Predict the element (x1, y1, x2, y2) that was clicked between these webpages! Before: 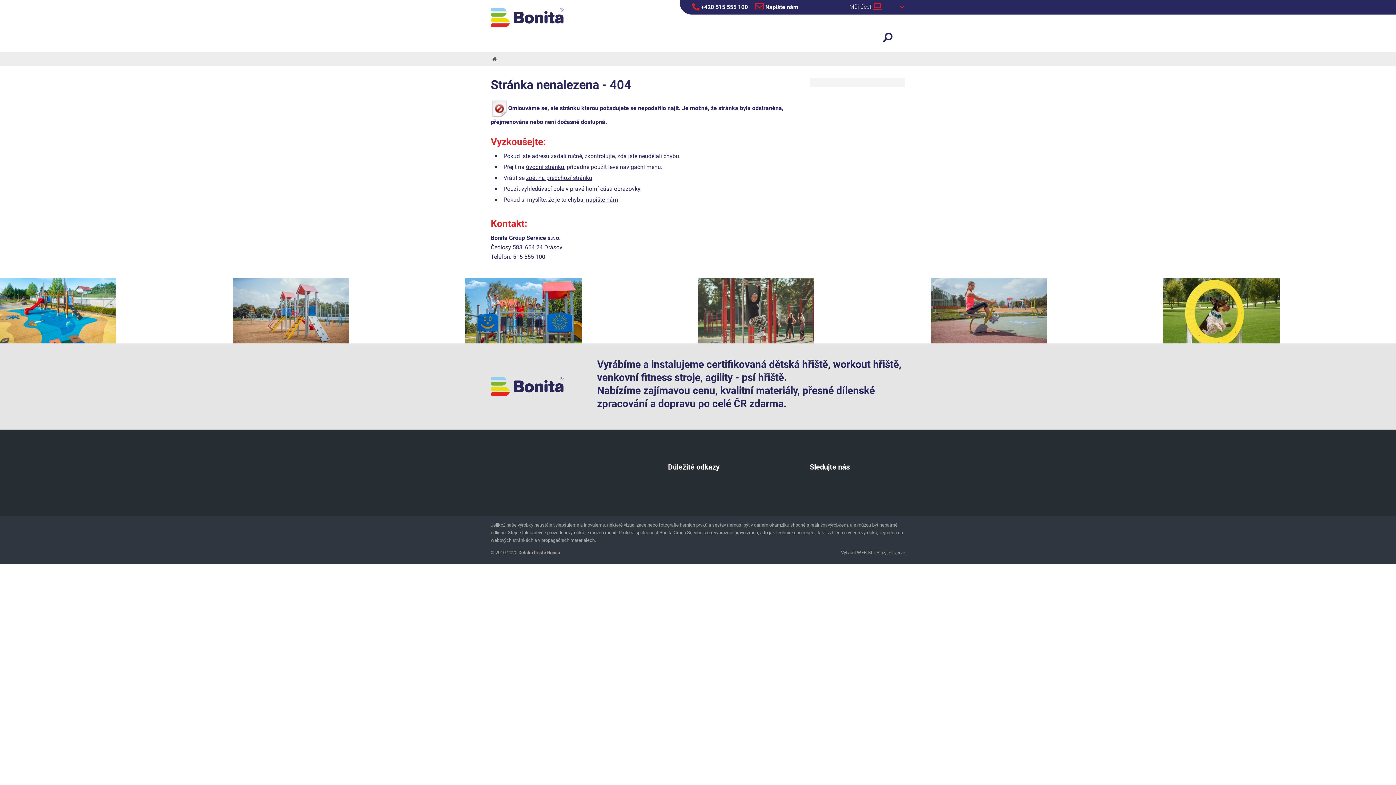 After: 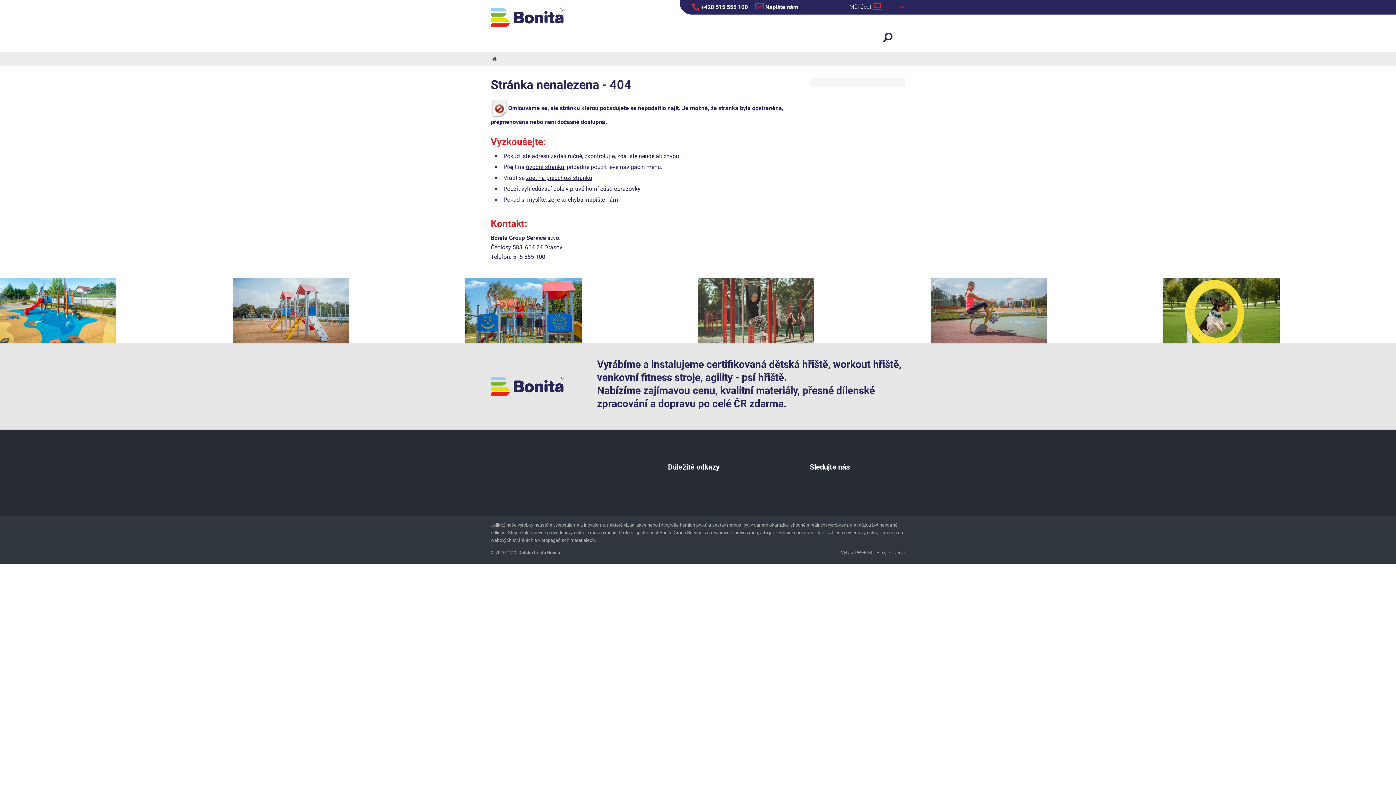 Action: bbox: (526, 163, 564, 170) label: úvodní stránku